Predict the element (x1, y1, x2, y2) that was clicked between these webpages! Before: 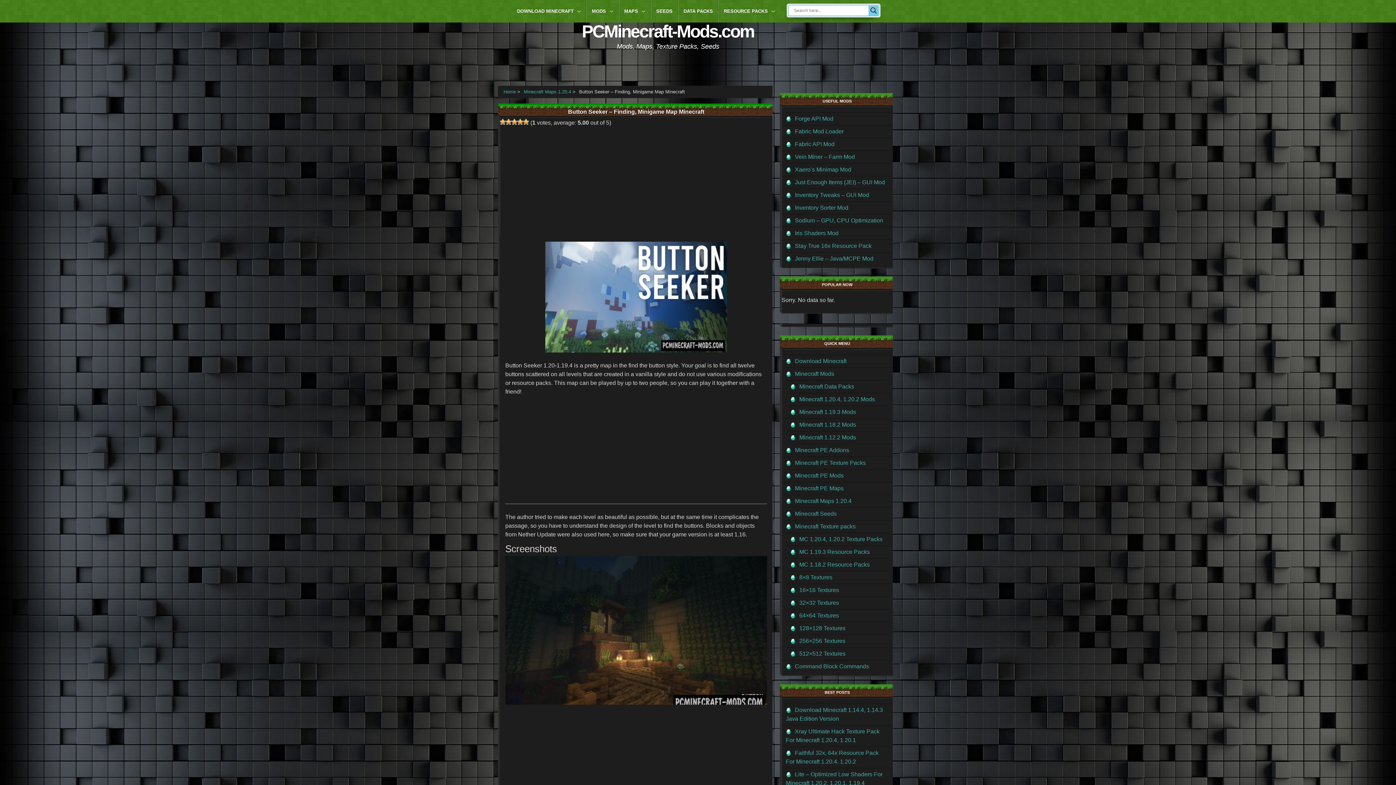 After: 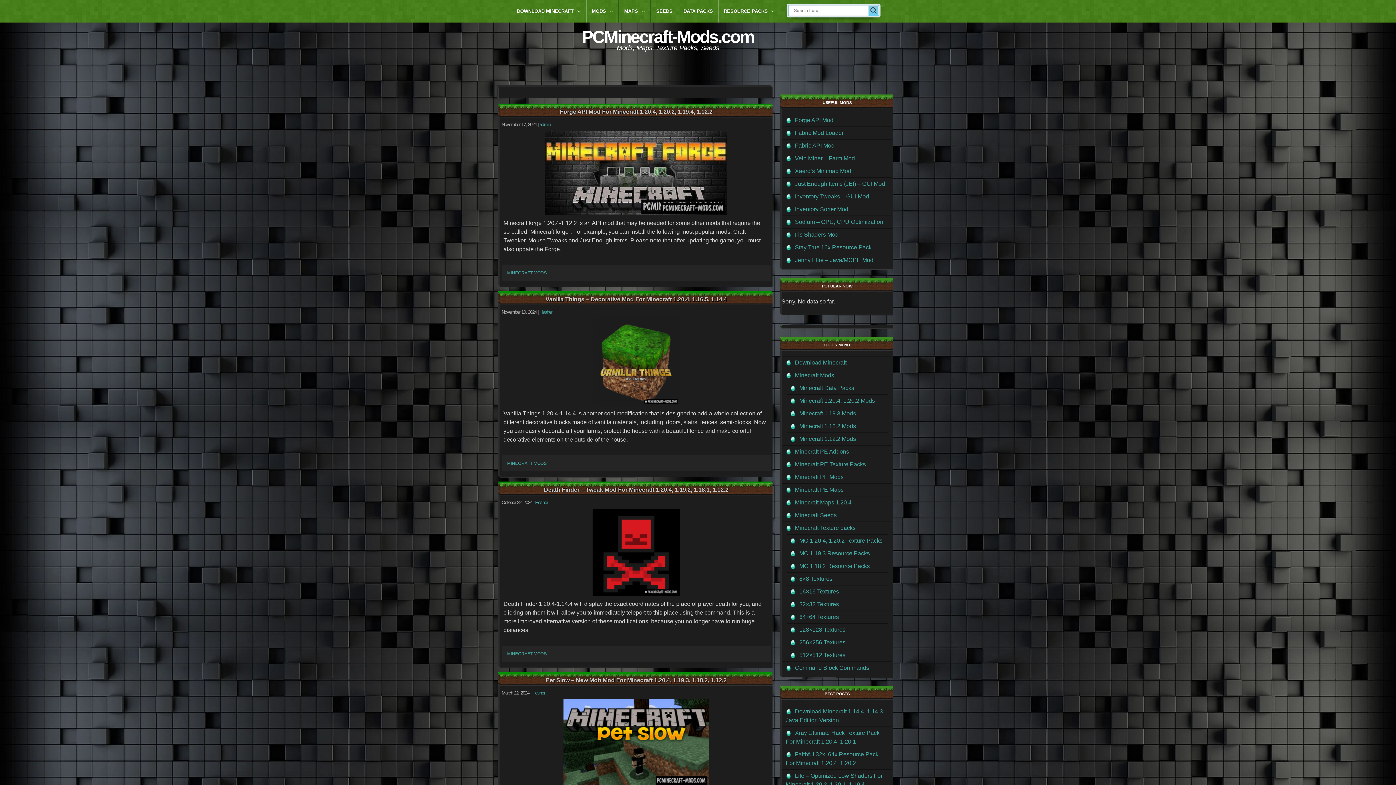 Action: bbox: (582, 21, 754, 41) label: PCMinecraft-Mods.com